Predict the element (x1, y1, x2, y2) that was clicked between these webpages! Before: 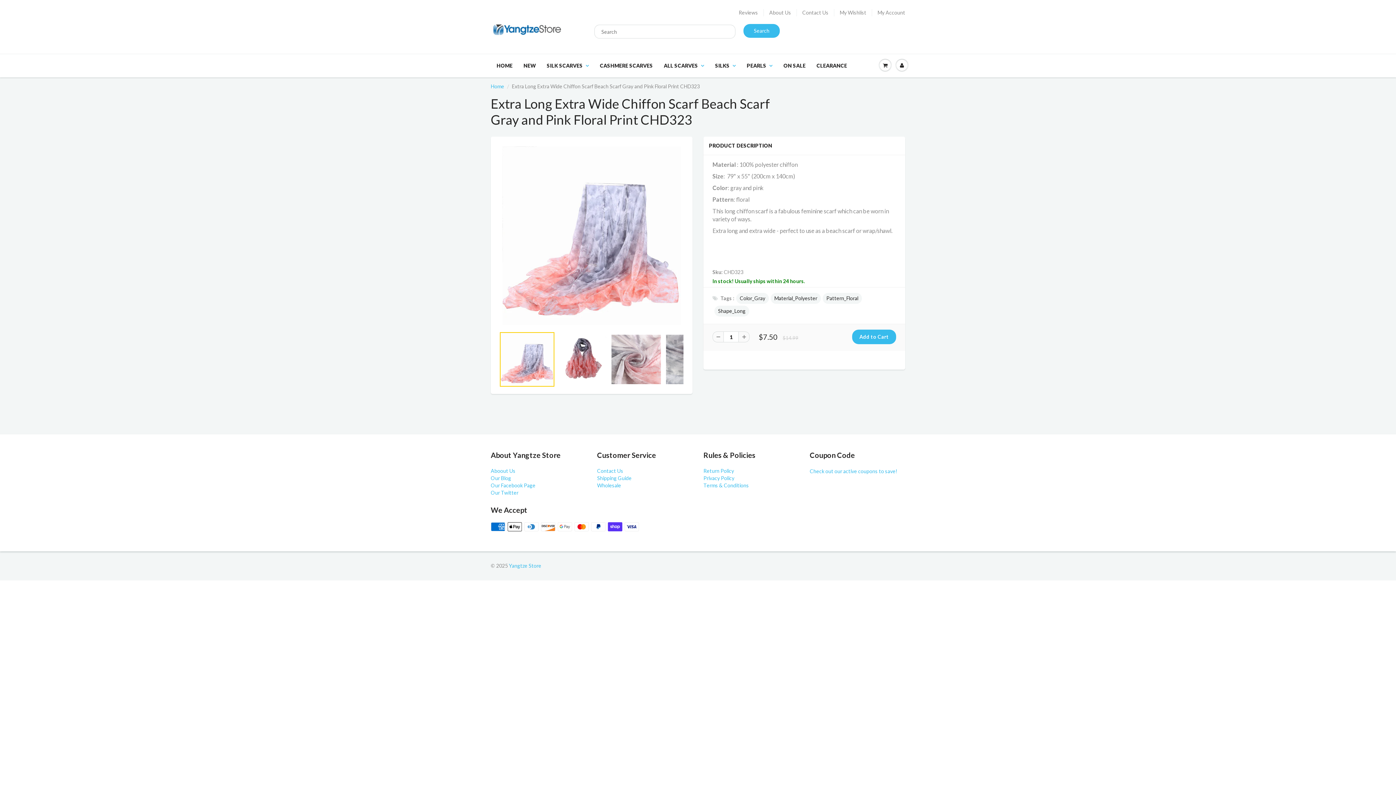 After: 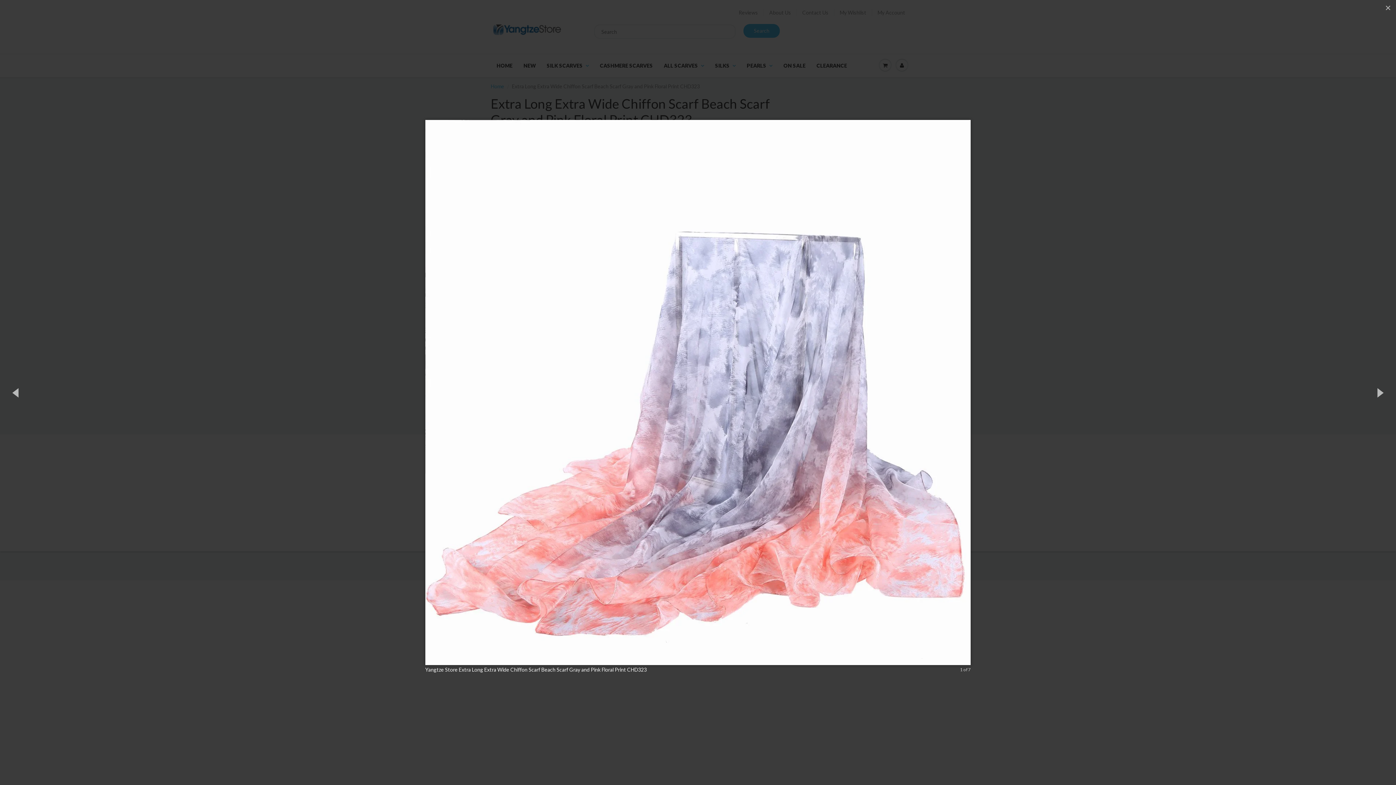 Action: bbox: (500, 144, 683, 327)